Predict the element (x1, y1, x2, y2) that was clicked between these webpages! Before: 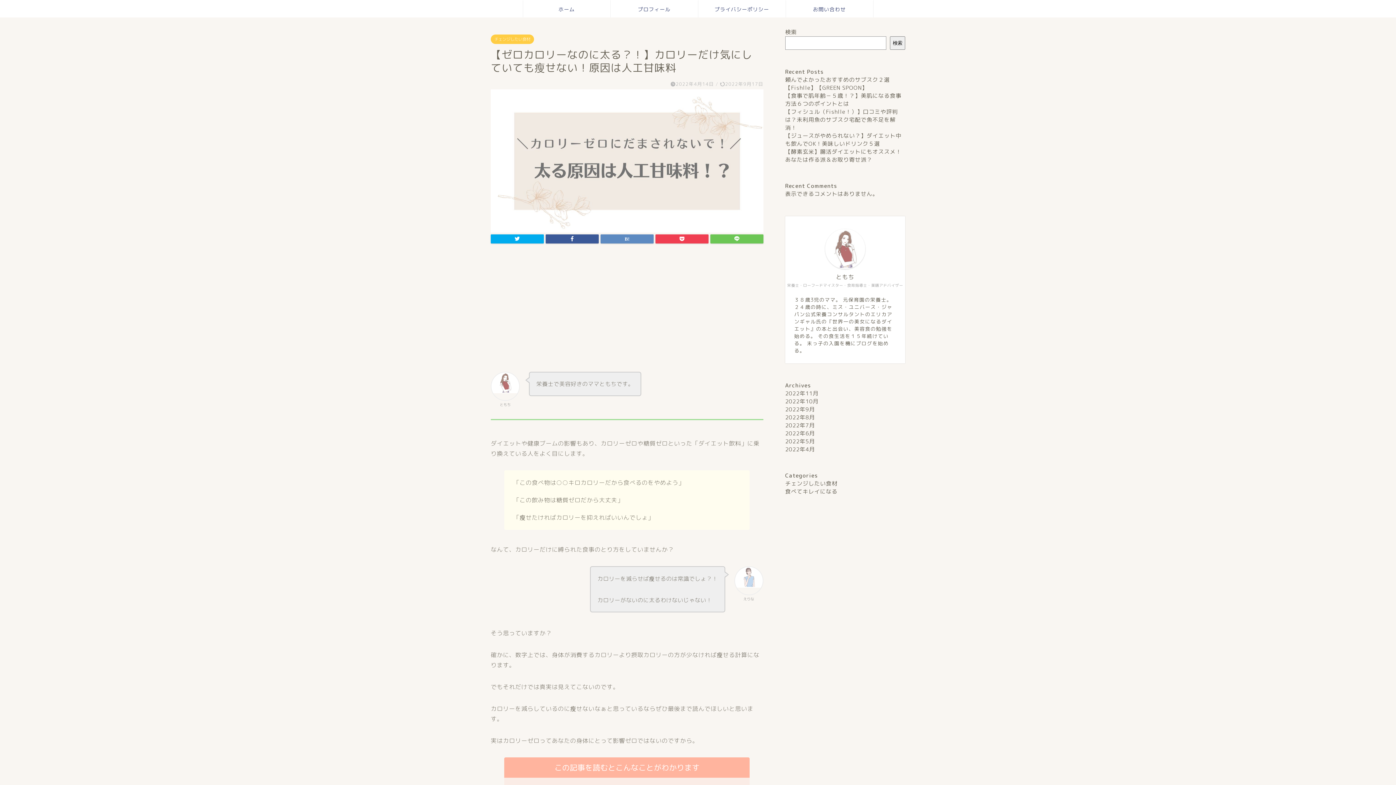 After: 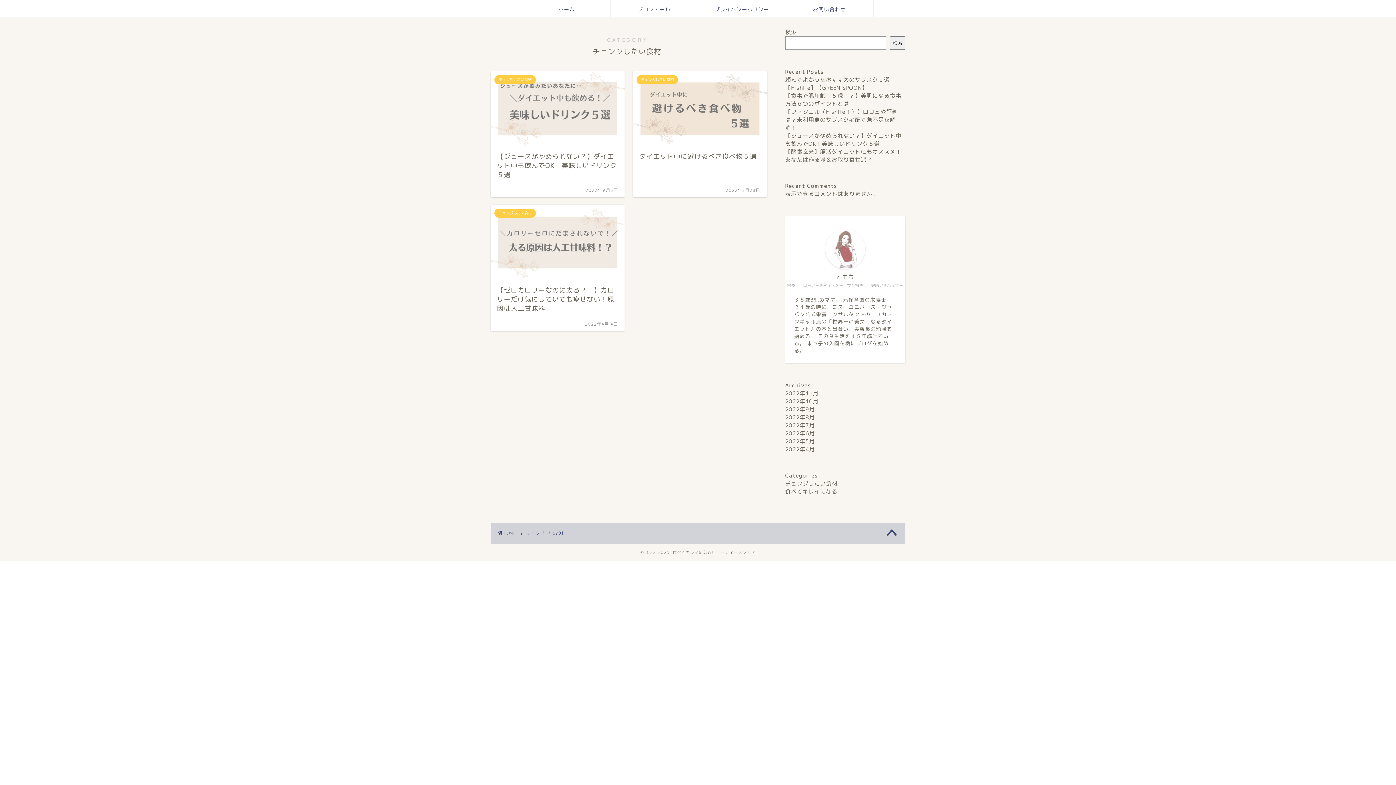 Action: label: チェンジしたい食材 bbox: (785, 480, 837, 487)